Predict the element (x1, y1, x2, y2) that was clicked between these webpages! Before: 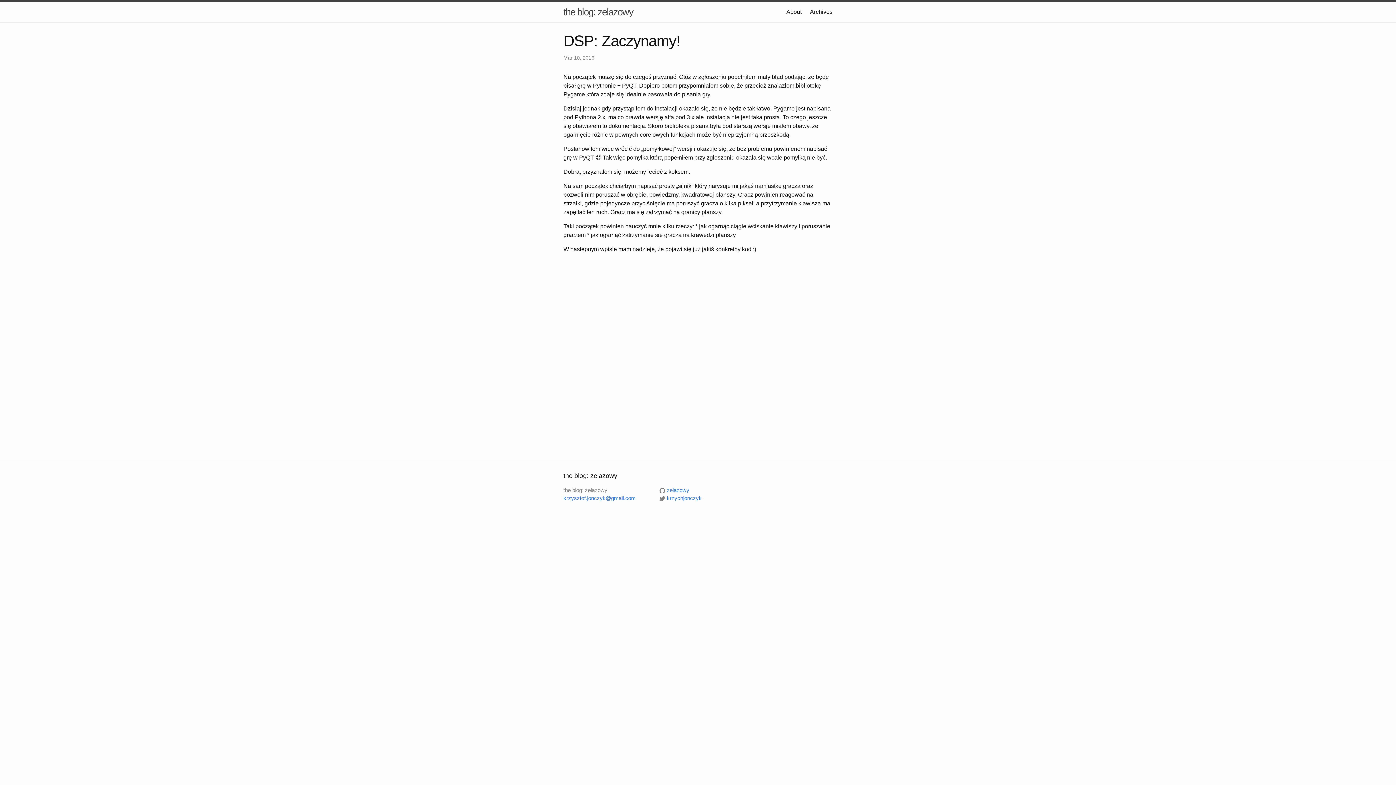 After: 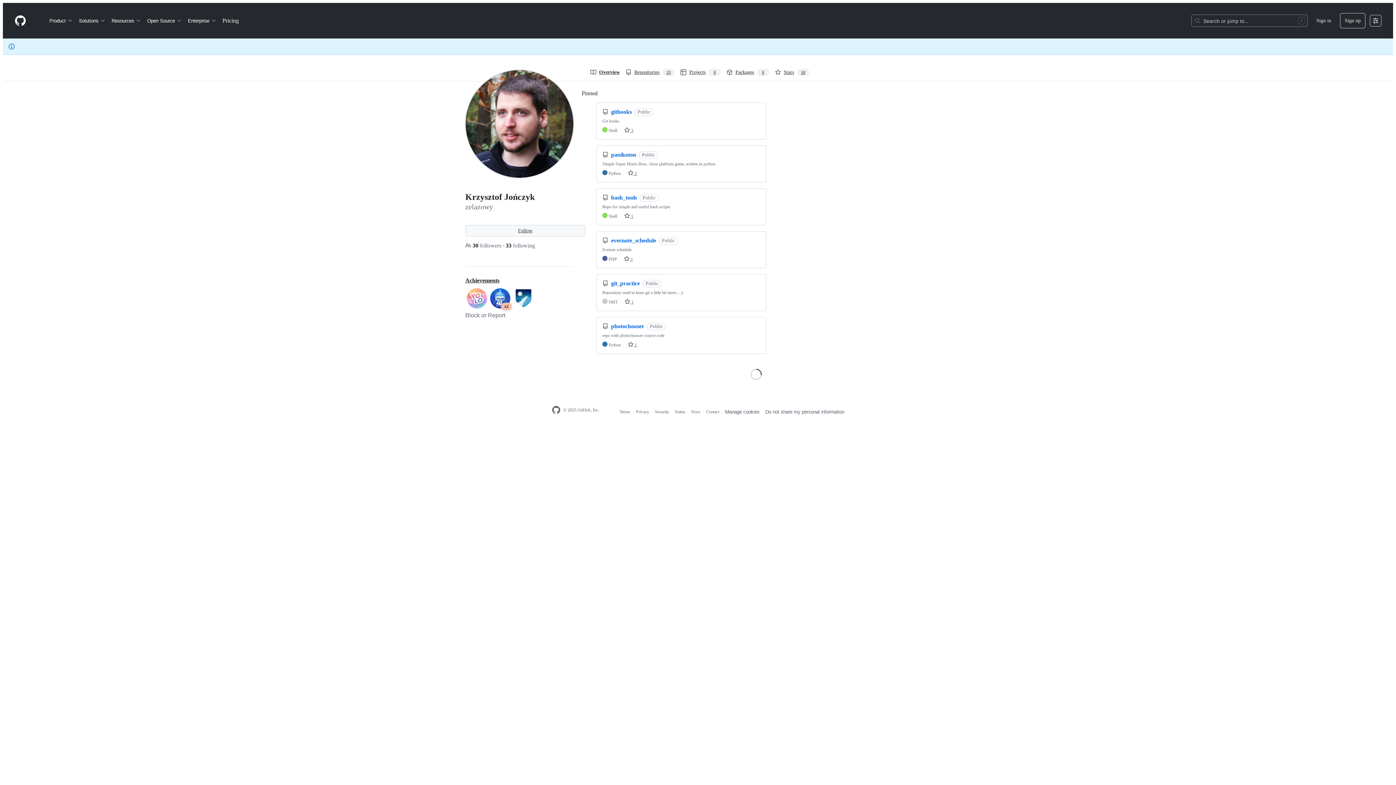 Action: bbox: (659, 487, 689, 493) label:  zelazowy